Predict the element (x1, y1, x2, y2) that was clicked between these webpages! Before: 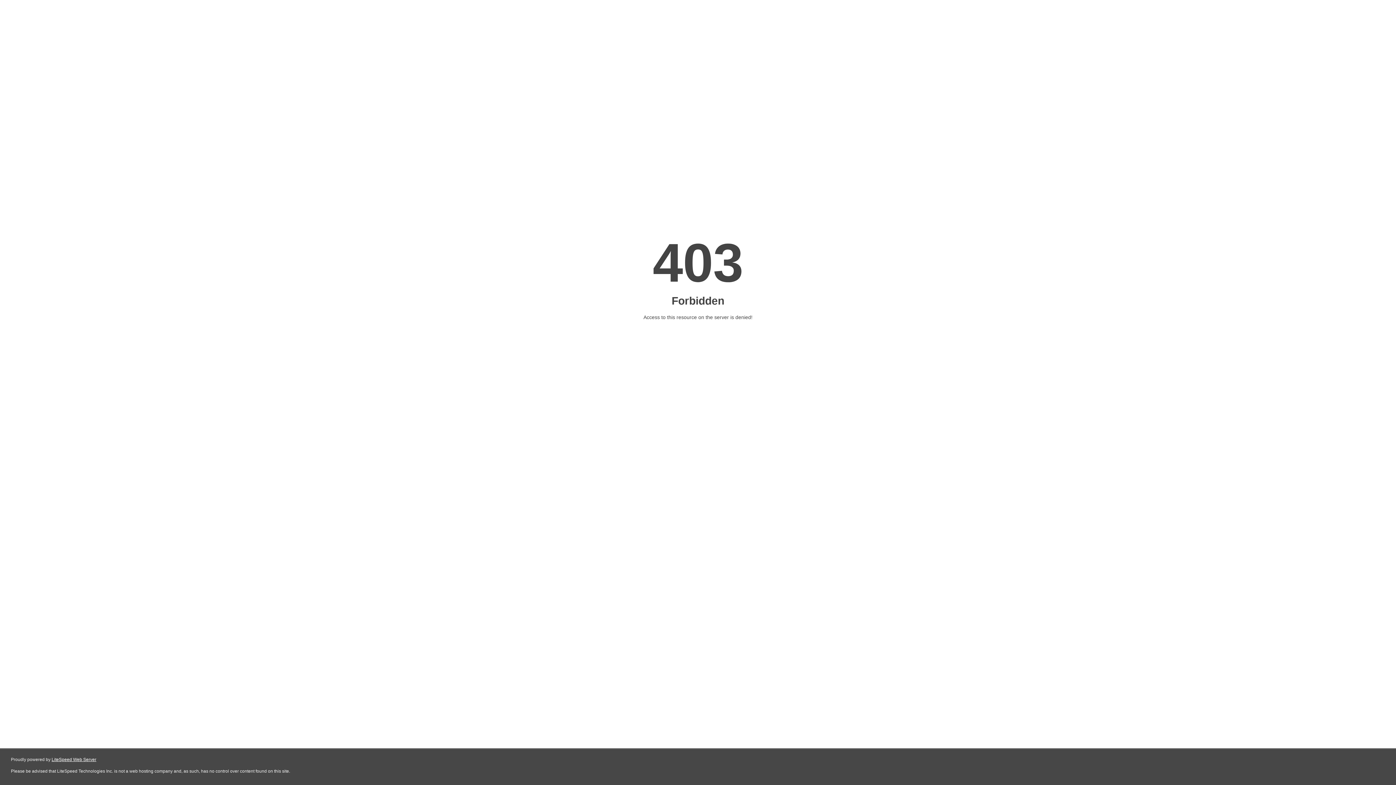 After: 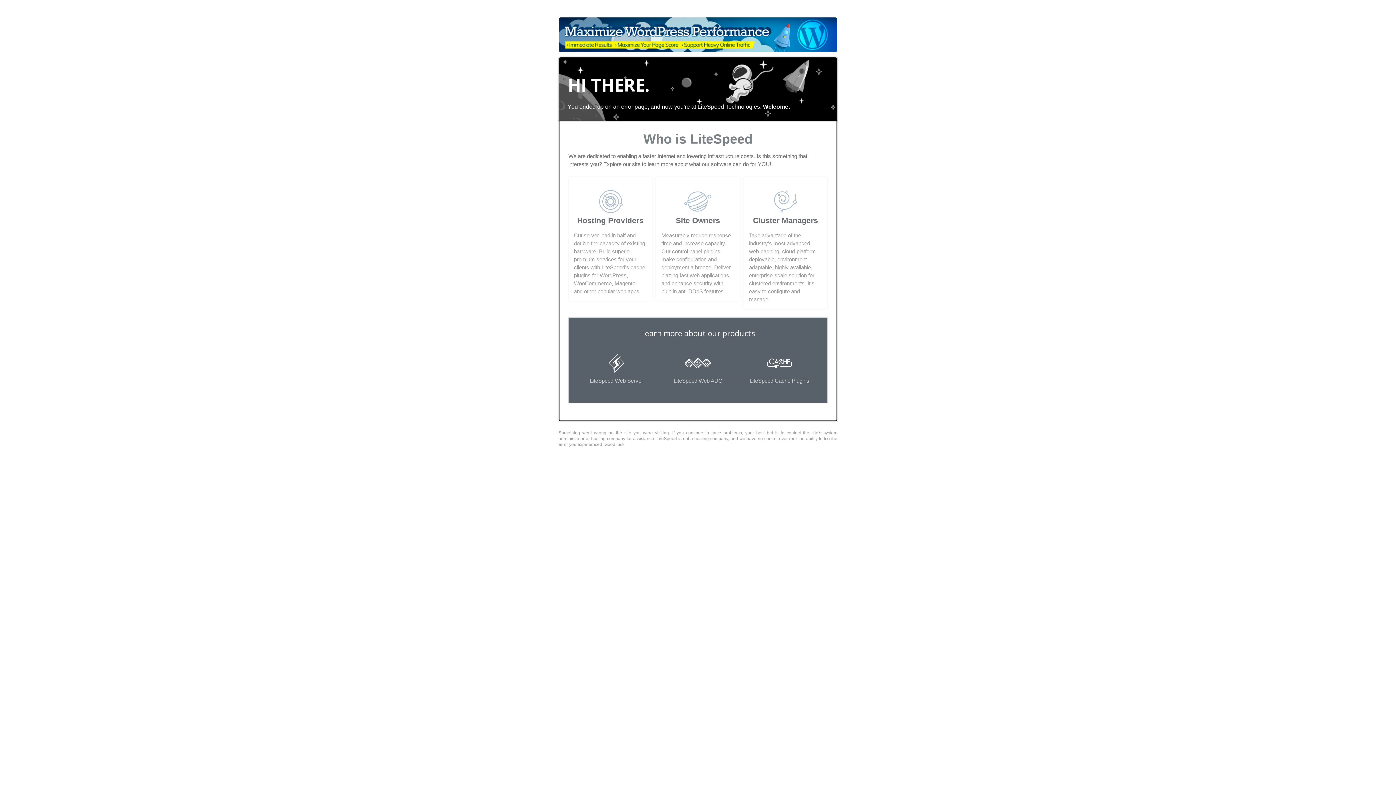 Action: label: LiteSpeed Web Server bbox: (51, 757, 96, 762)